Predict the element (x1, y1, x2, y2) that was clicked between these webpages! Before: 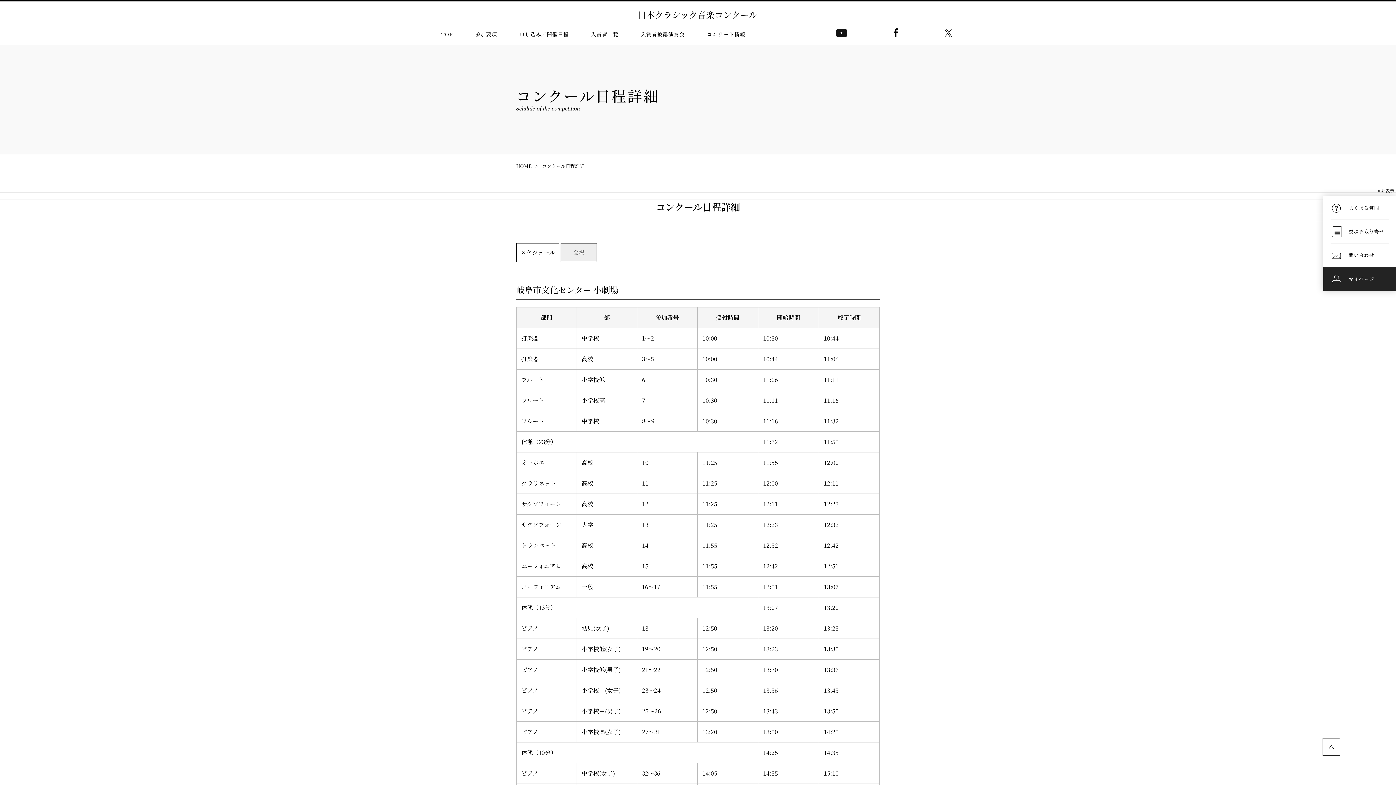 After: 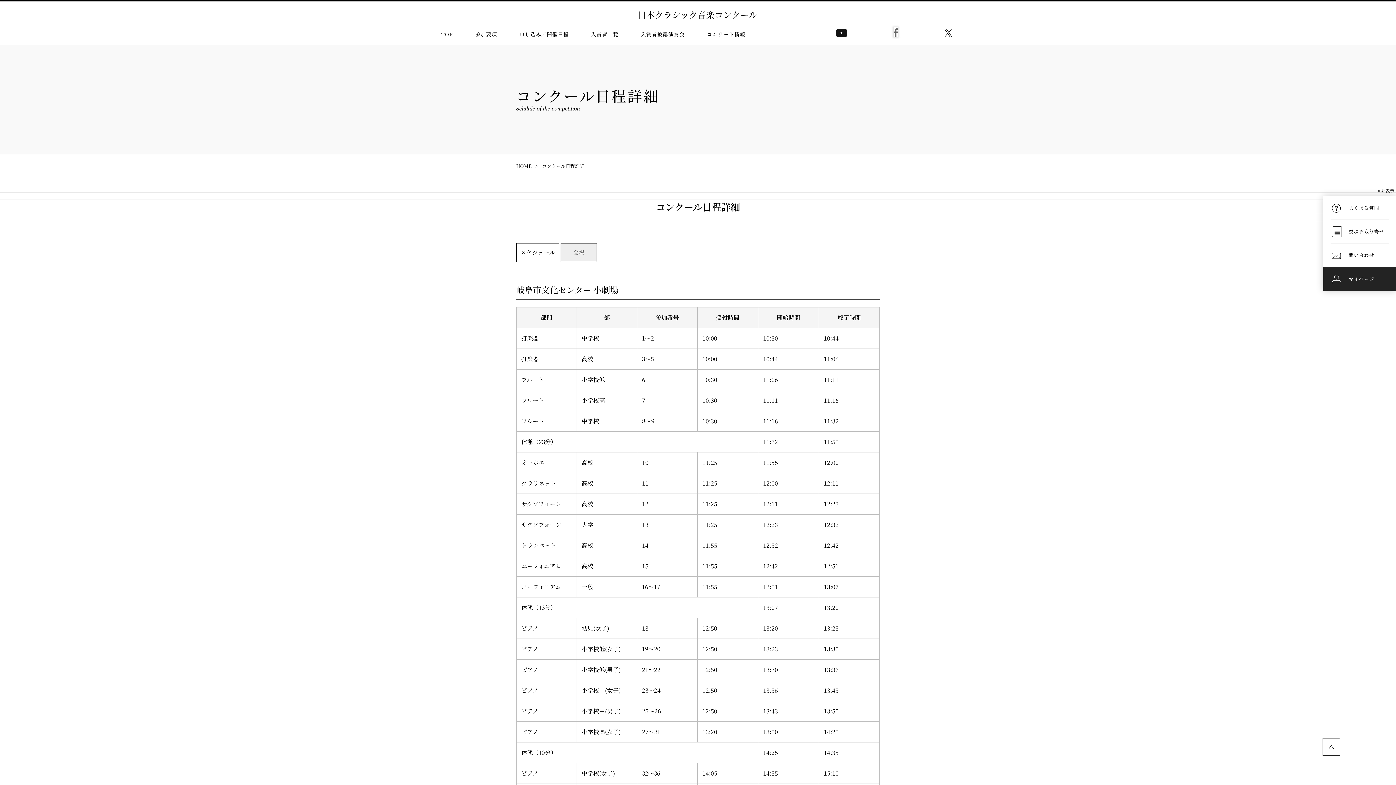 Action: bbox: (893, 27, 898, 37)